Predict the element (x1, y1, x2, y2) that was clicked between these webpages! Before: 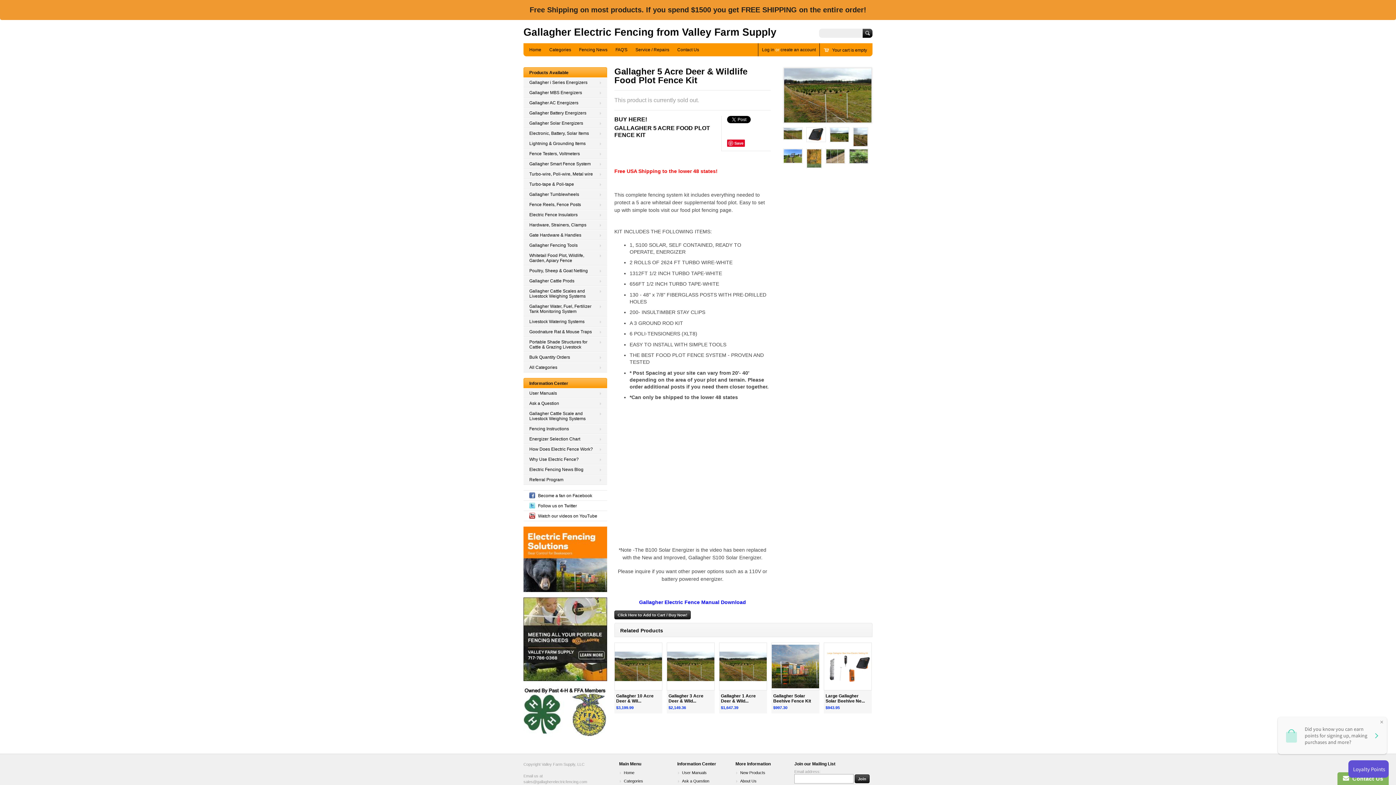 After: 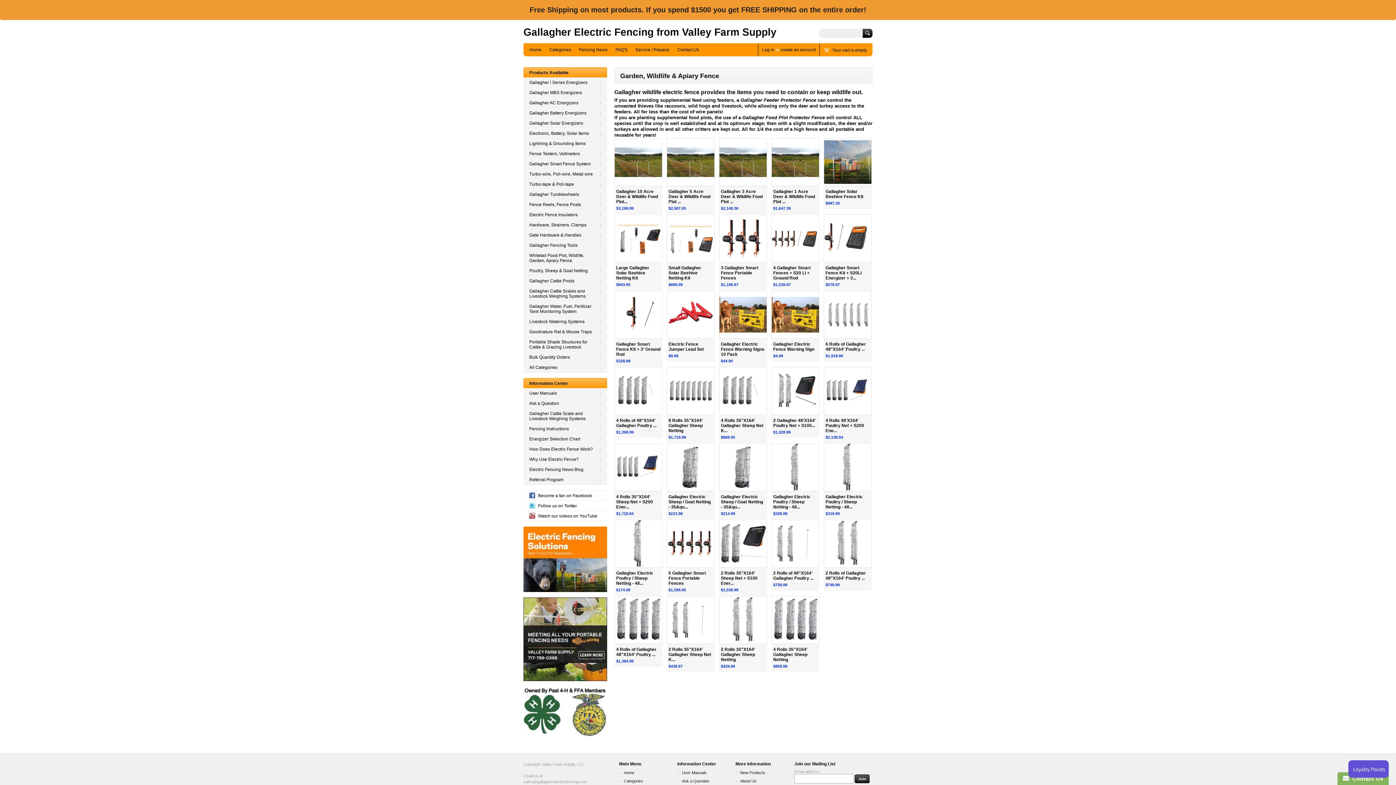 Action: label: Whitetail Food Plot, Wildlife, Garden, Apiary Fence bbox: (523, 250, 607, 265)